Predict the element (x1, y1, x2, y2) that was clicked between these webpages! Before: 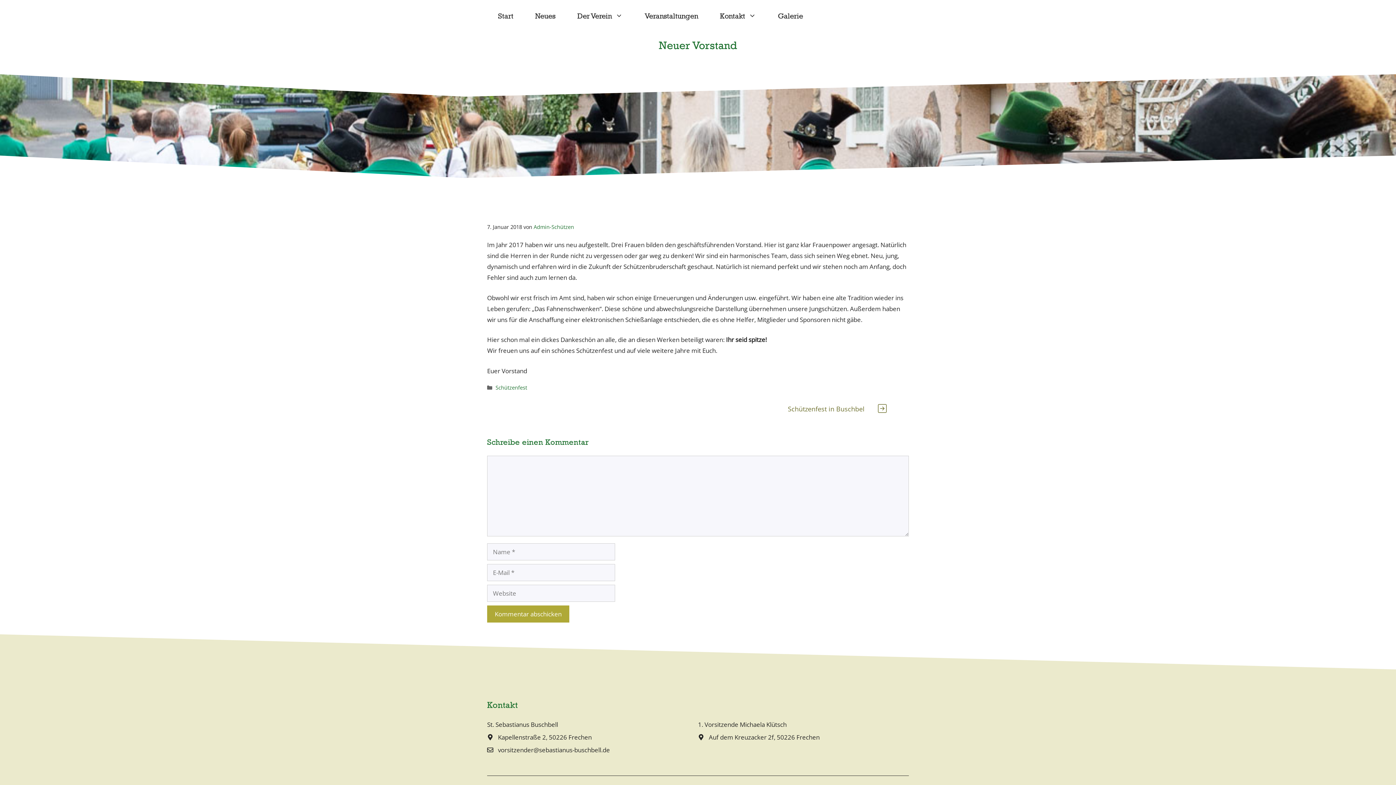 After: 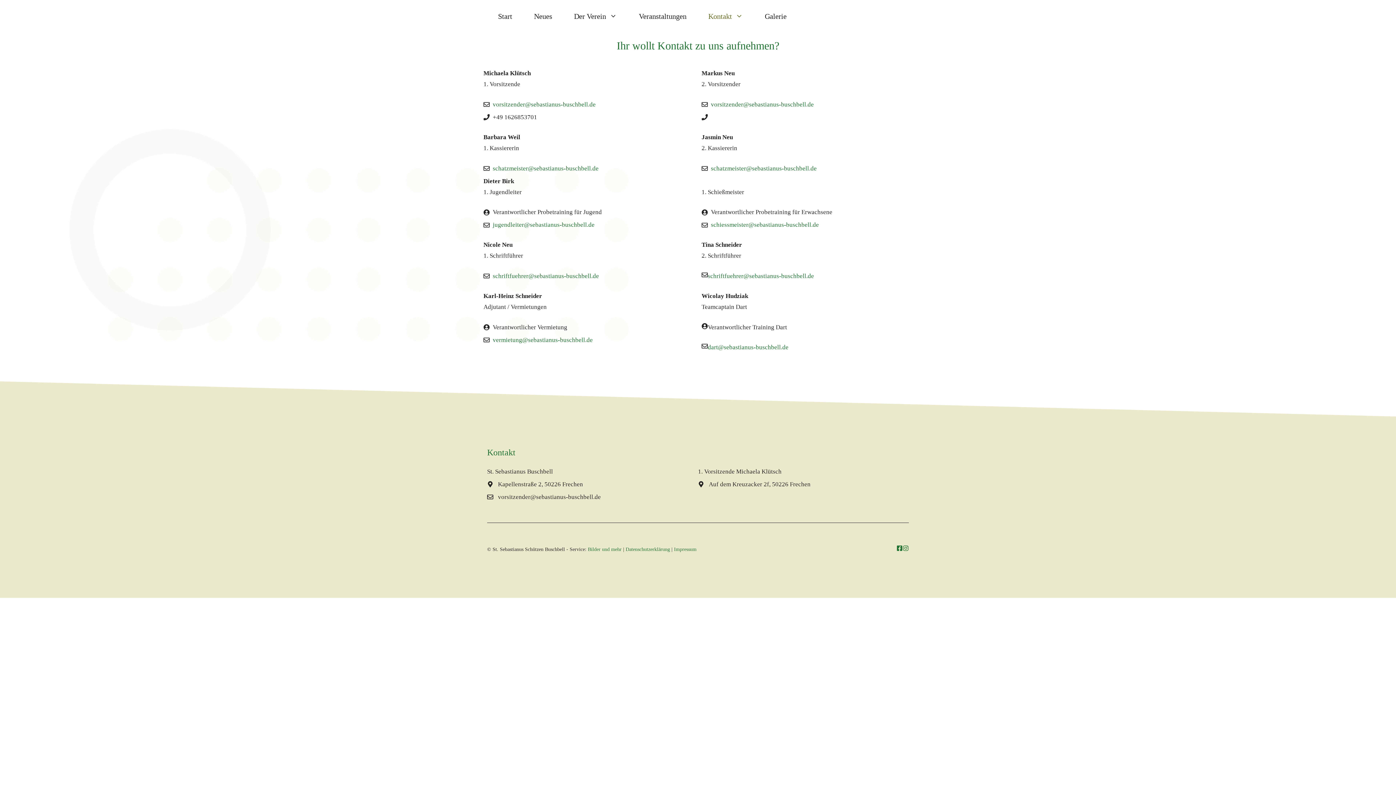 Action: bbox: (709, 5, 767, 27) label: Kontakt